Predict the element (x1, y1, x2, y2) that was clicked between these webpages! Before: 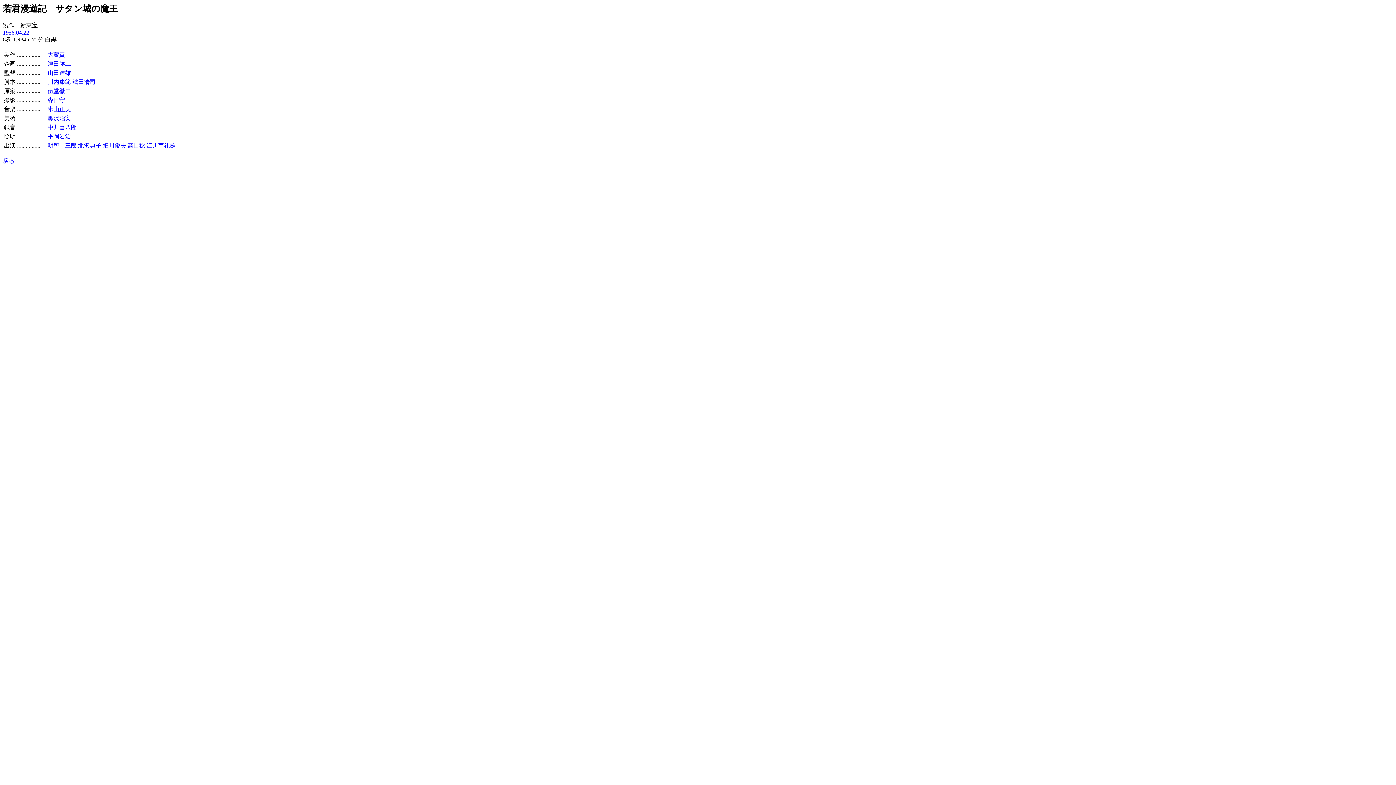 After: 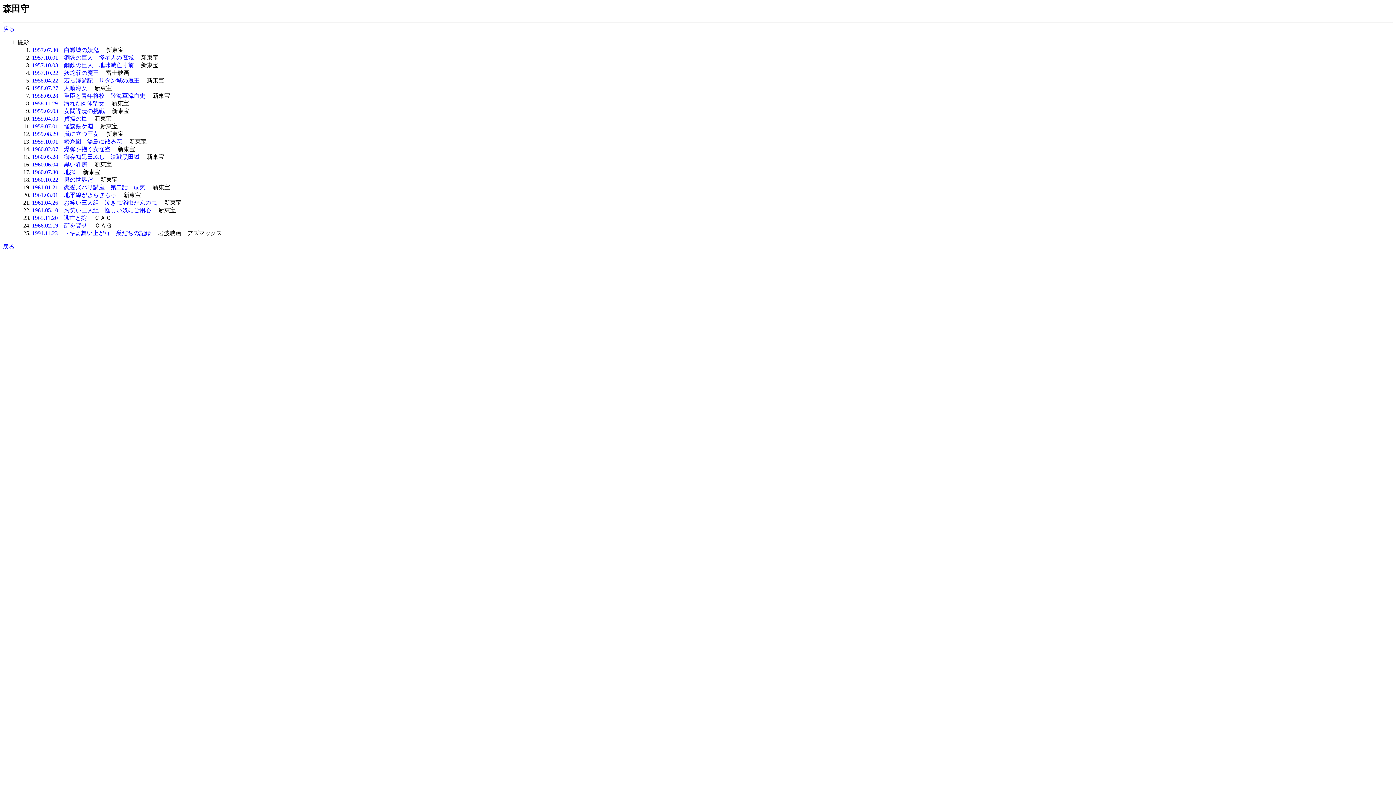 Action: bbox: (47, 97, 65, 103) label: 森田守